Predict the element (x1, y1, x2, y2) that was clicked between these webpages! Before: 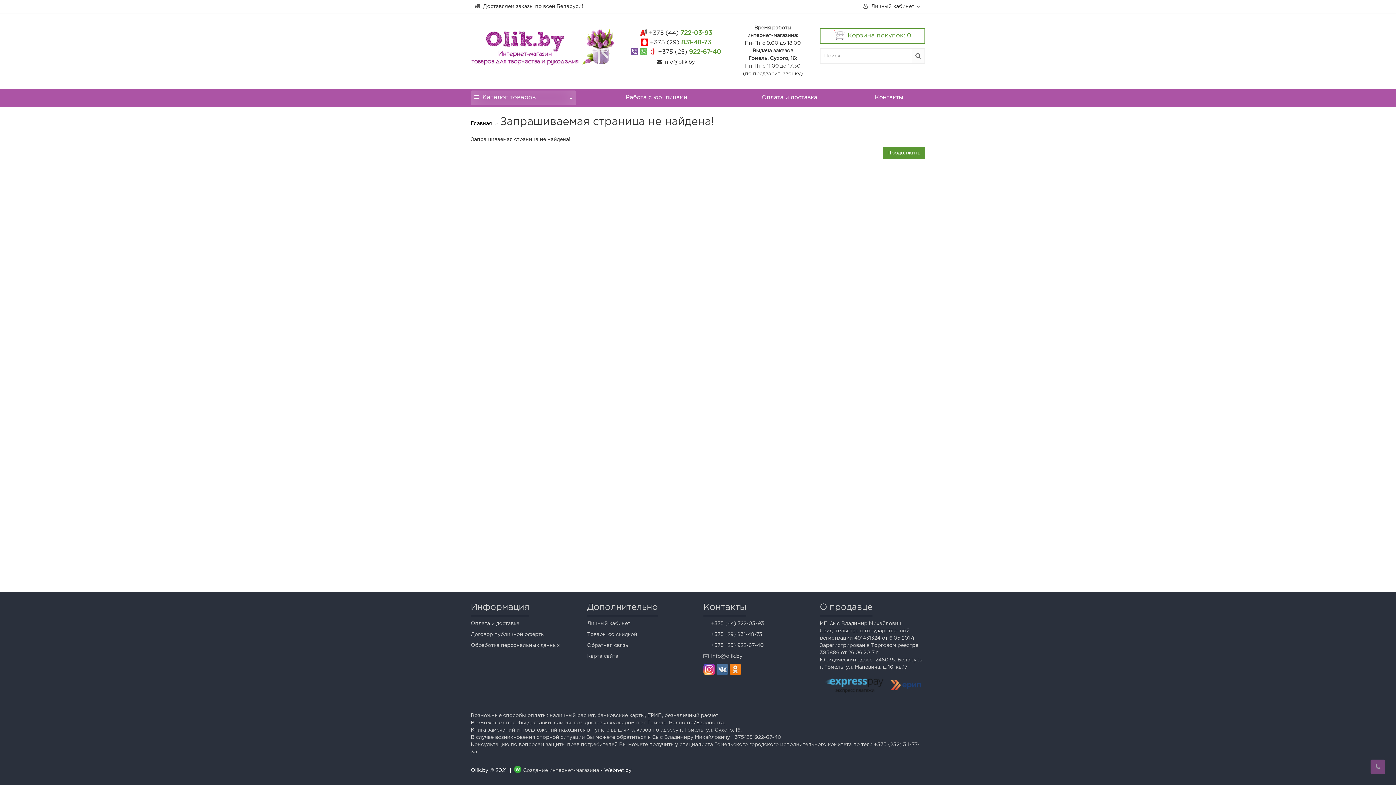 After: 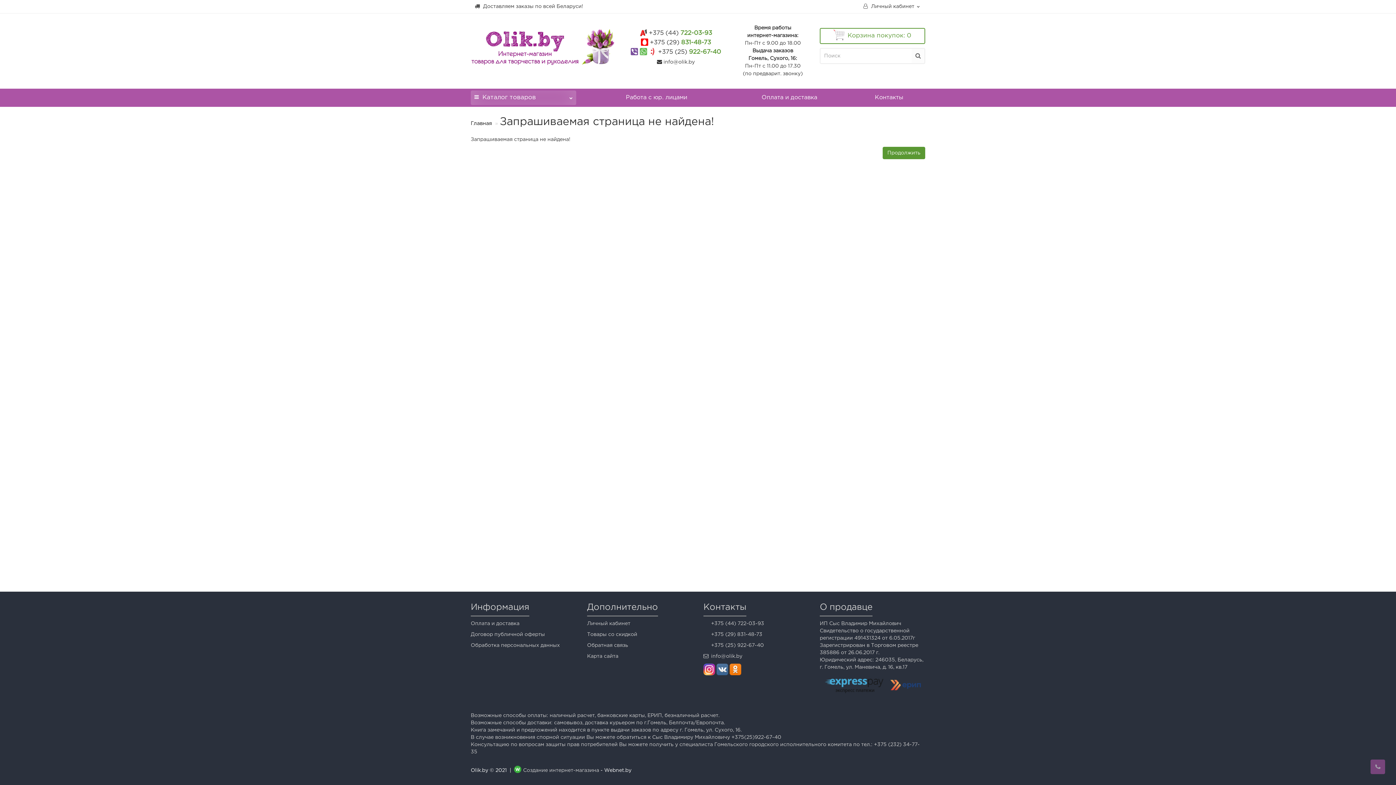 Action: bbox: (703, 654, 742, 658) label:  info@olik.by